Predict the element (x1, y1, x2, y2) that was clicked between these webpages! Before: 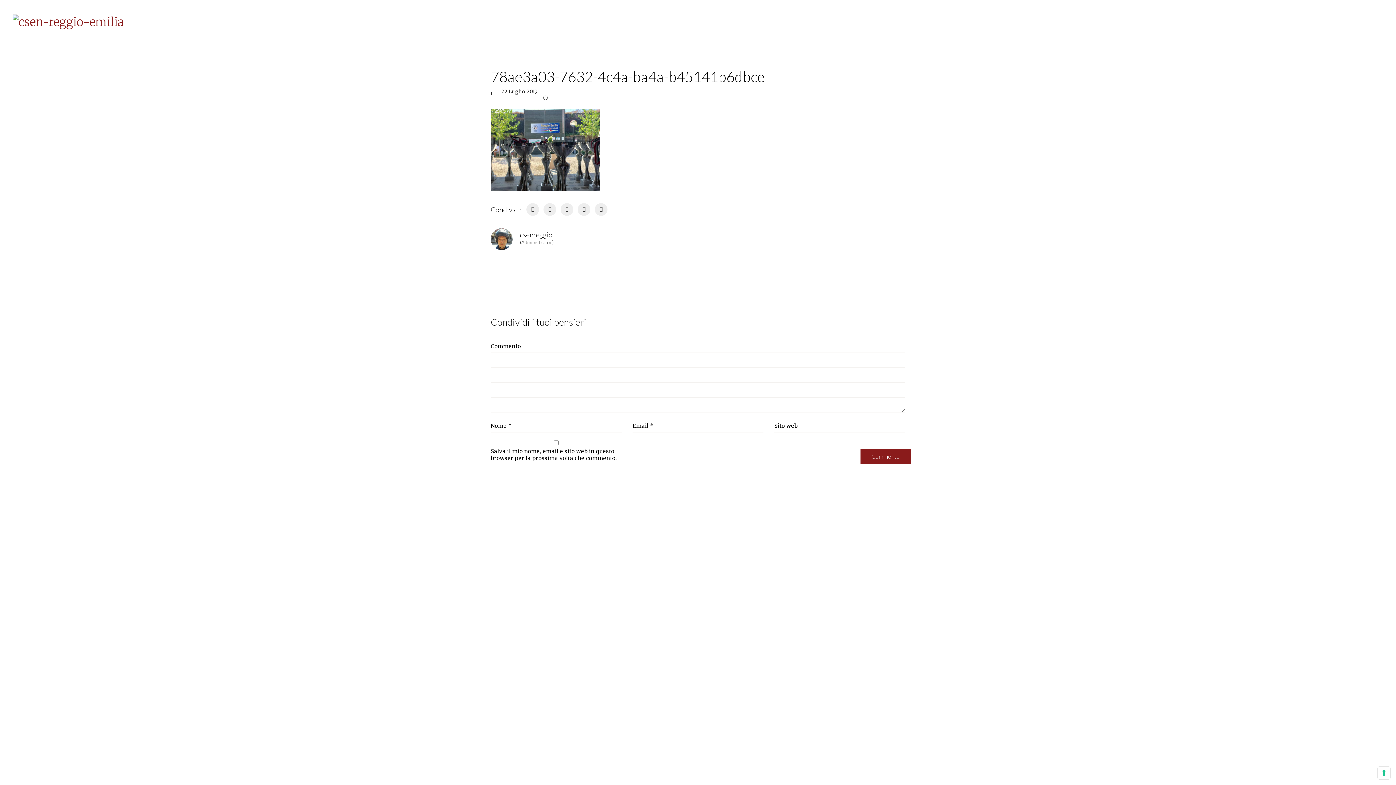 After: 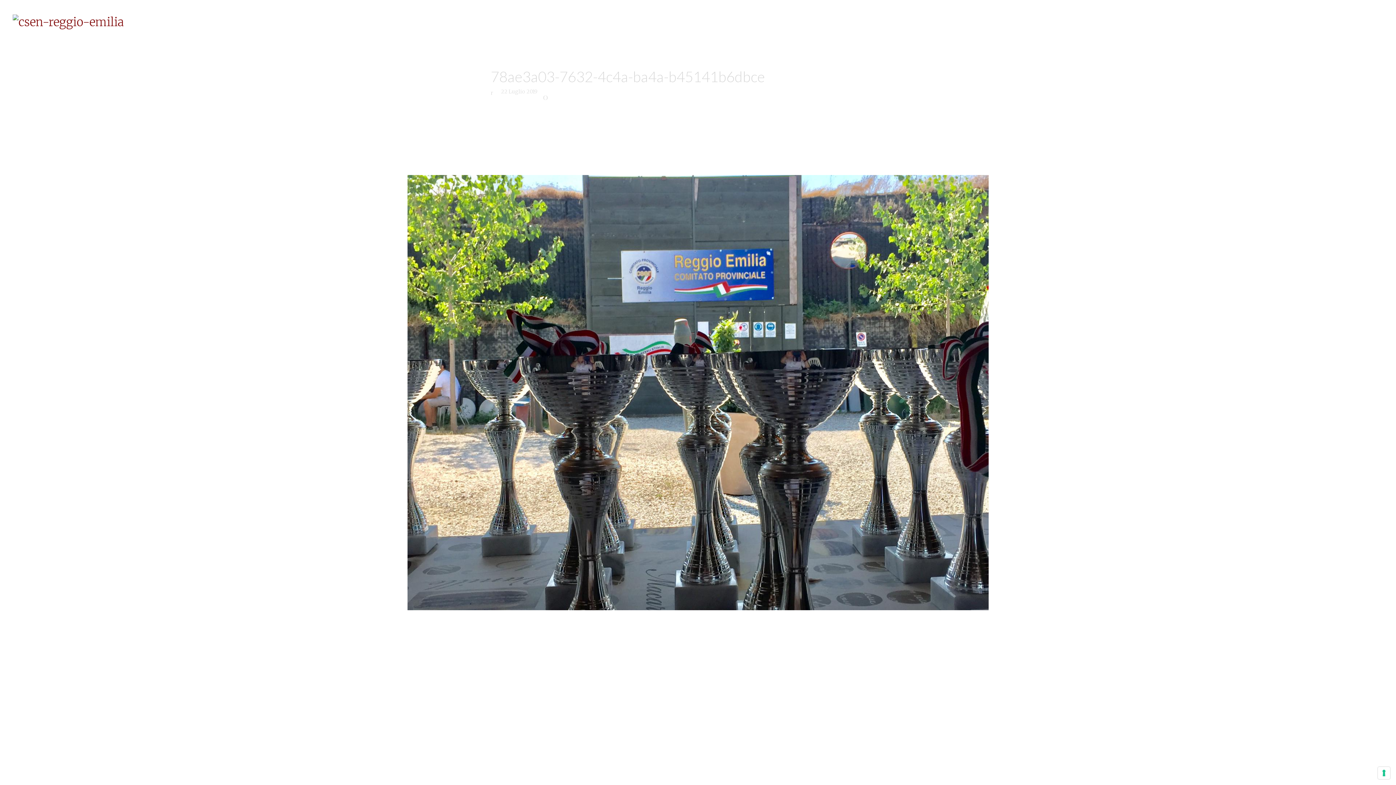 Action: bbox: (490, 109, 905, 190)